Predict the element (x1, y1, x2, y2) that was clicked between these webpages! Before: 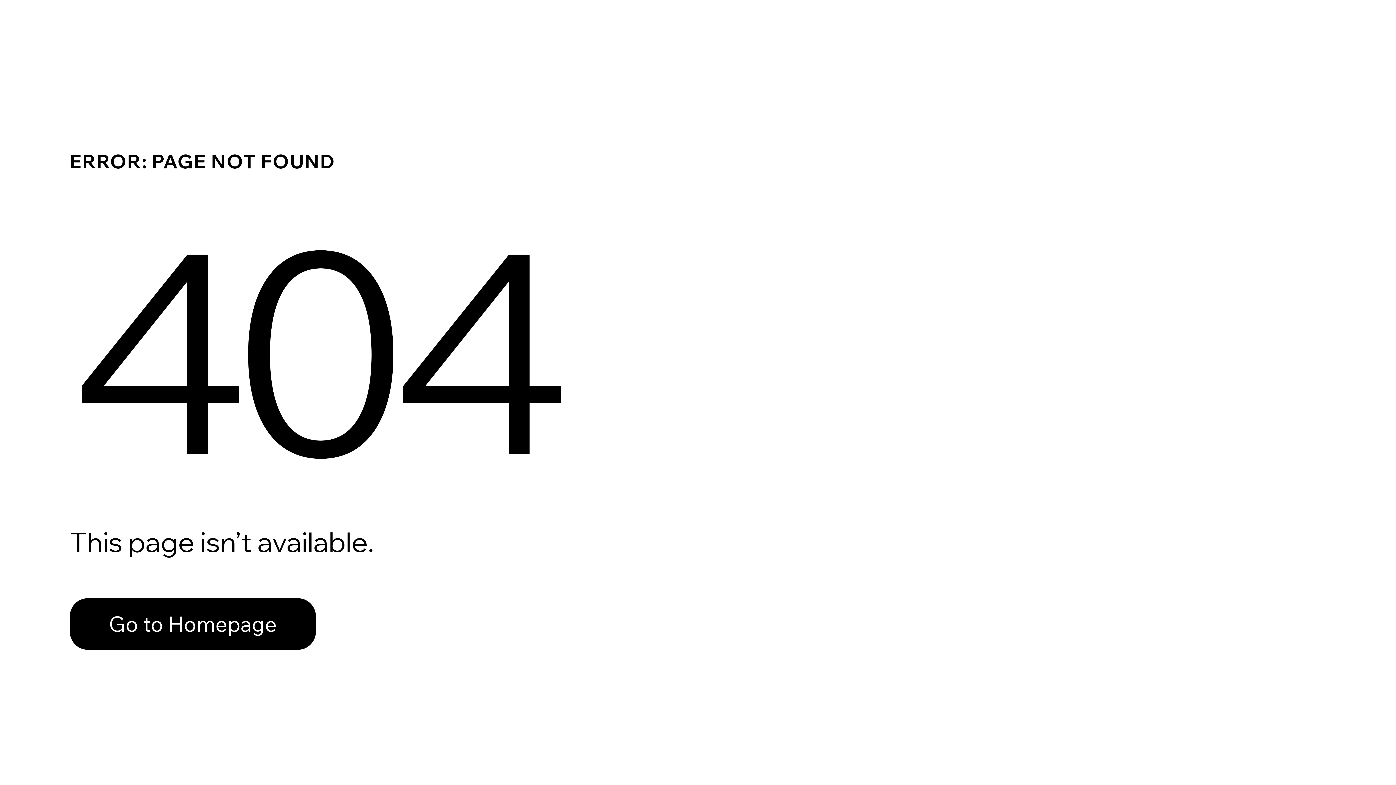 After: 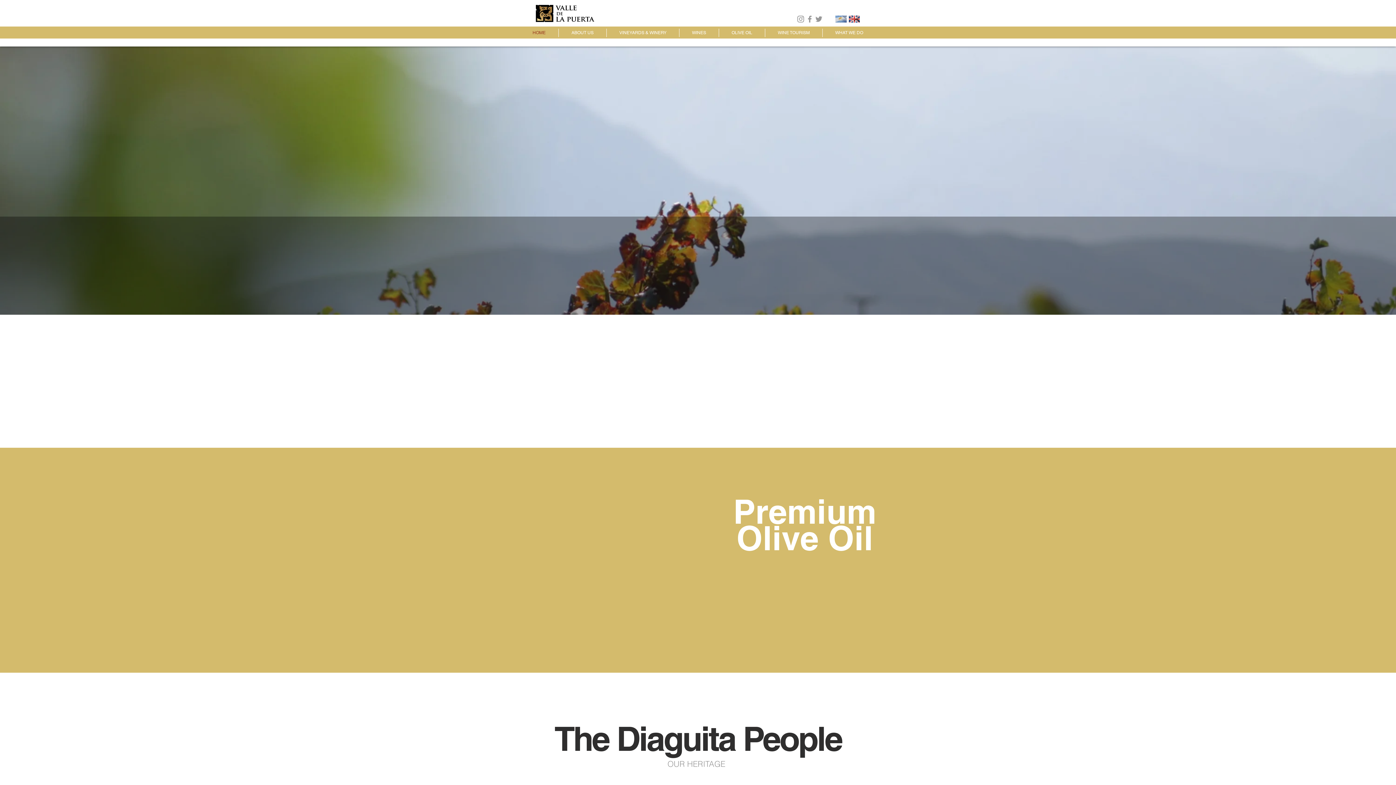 Action: bbox: (69, 598, 316, 650) label: Go to Homepage